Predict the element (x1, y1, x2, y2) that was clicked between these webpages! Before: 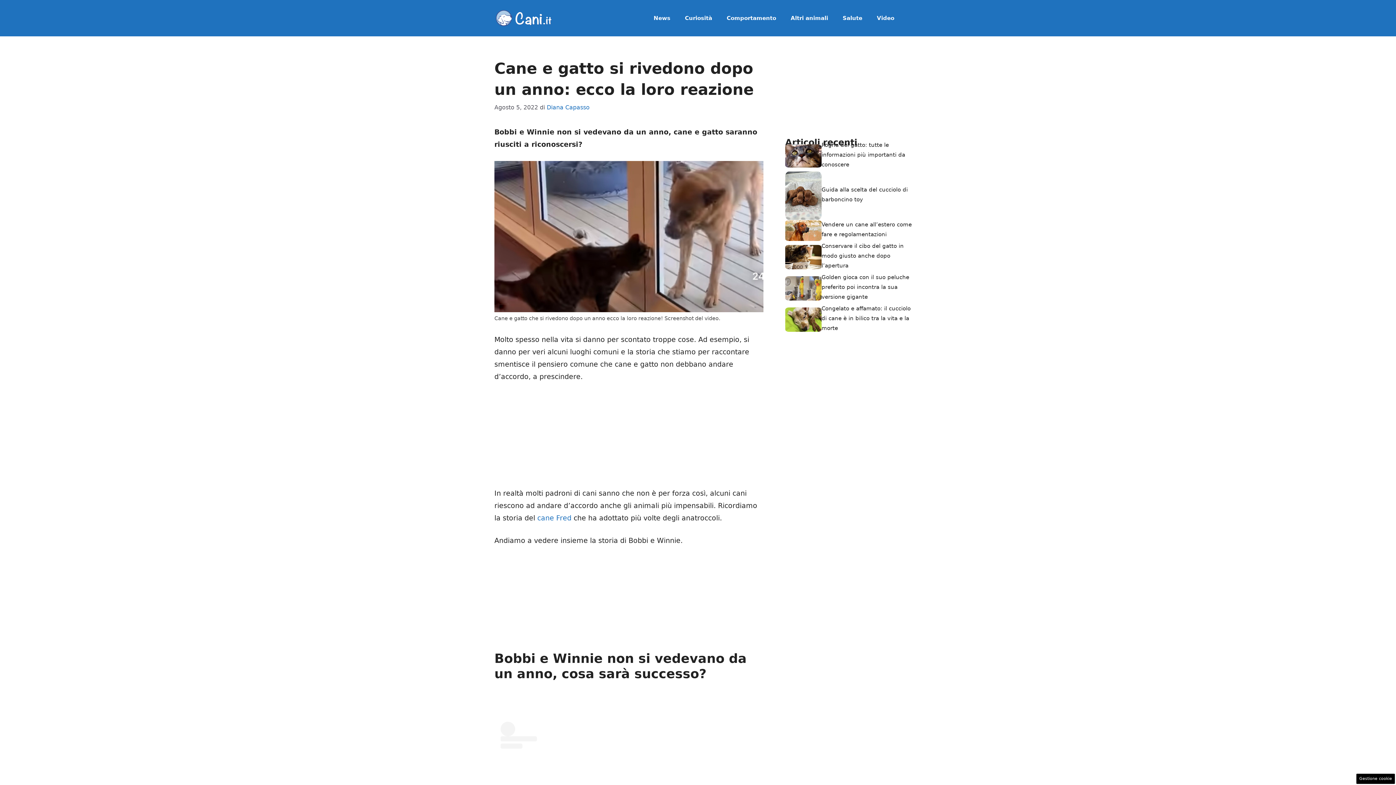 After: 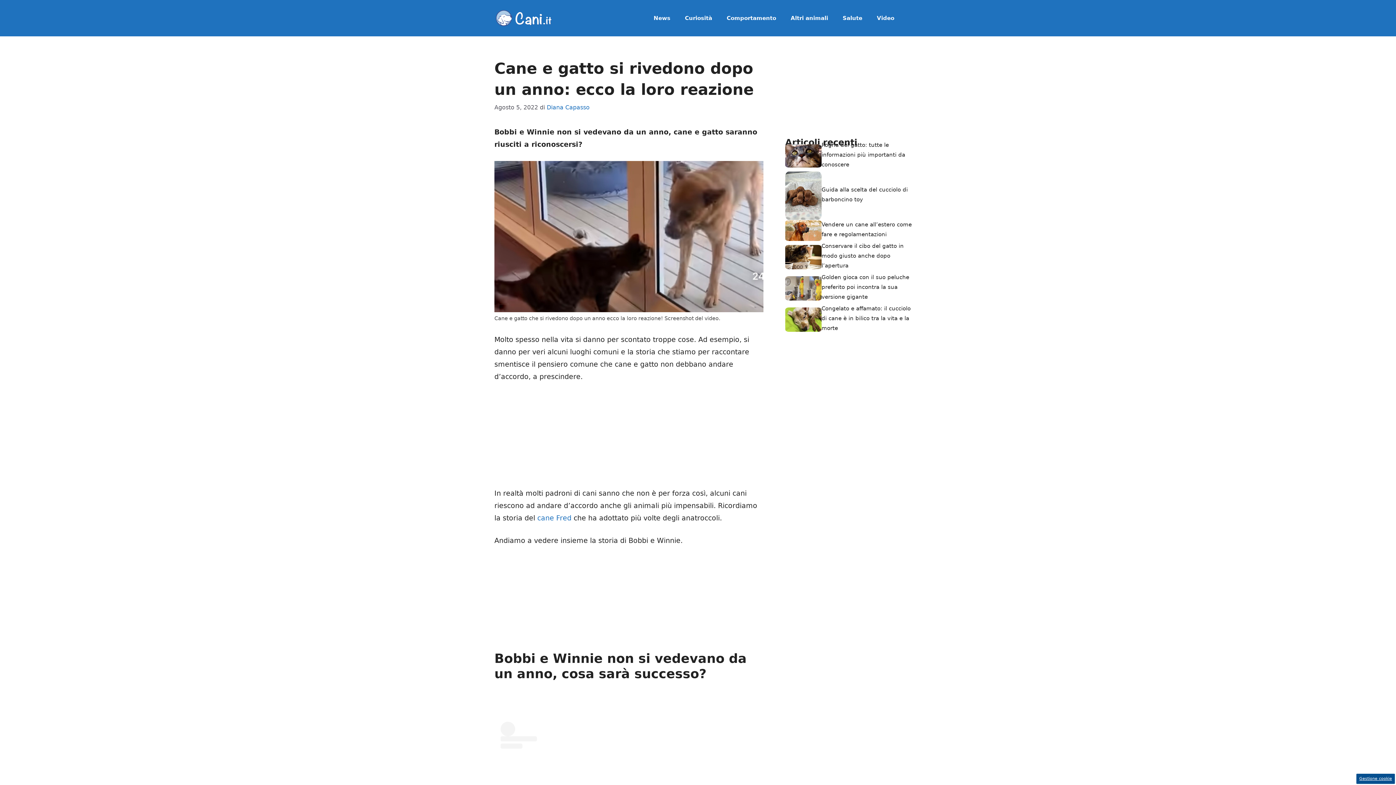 Action: label: Gestione cookie bbox: (1356, 774, 1395, 784)